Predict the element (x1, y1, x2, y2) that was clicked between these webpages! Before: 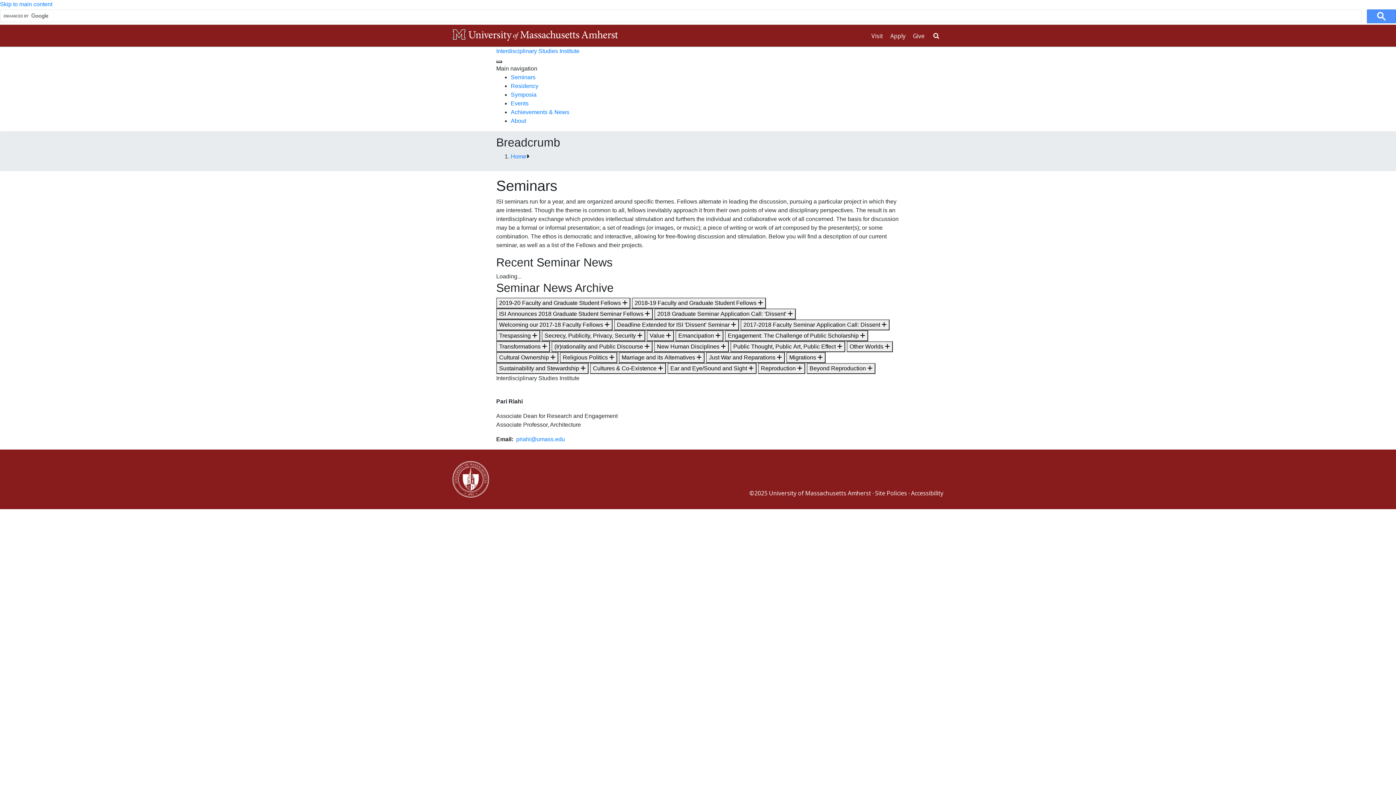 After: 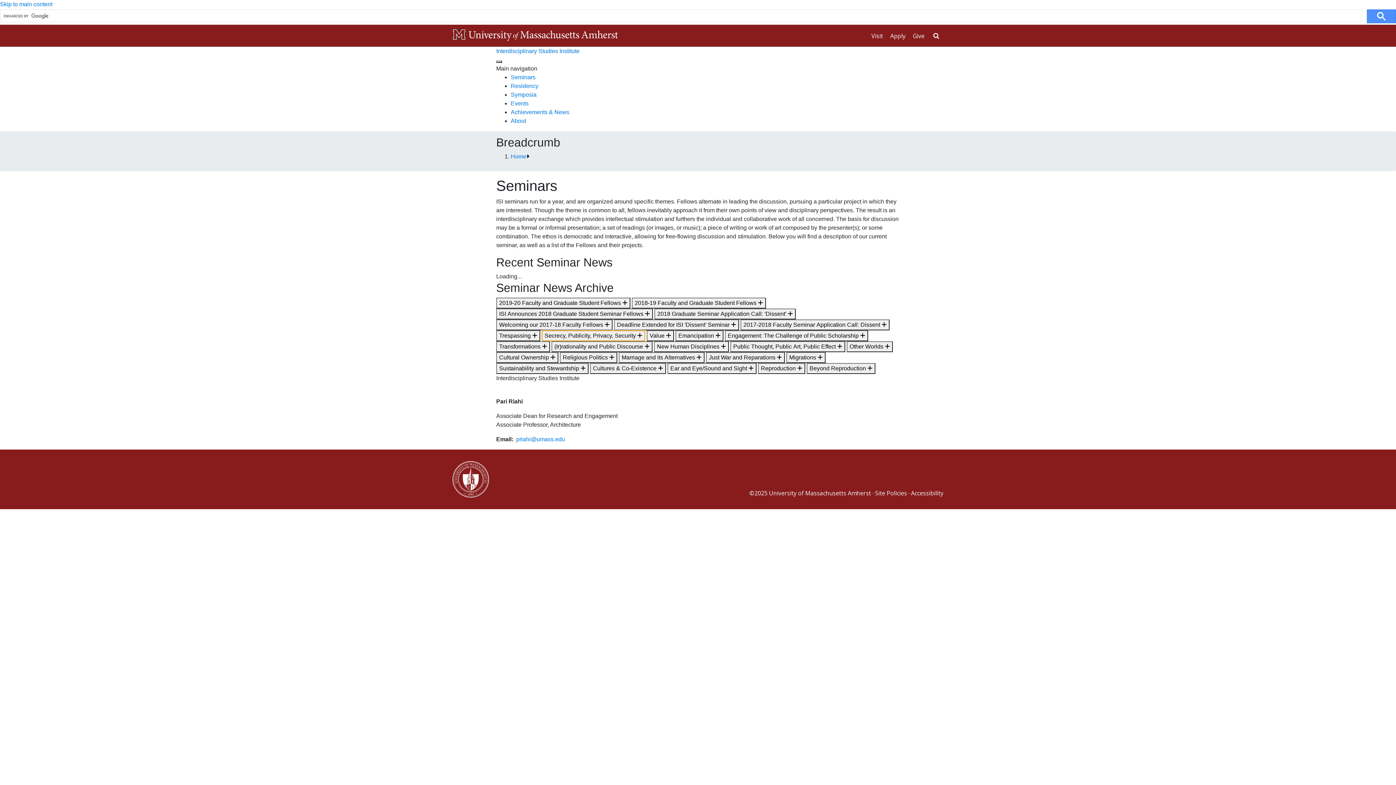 Action: label: Secrecy, Publicity, Privacy, Security  bbox: (541, 330, 645, 341)